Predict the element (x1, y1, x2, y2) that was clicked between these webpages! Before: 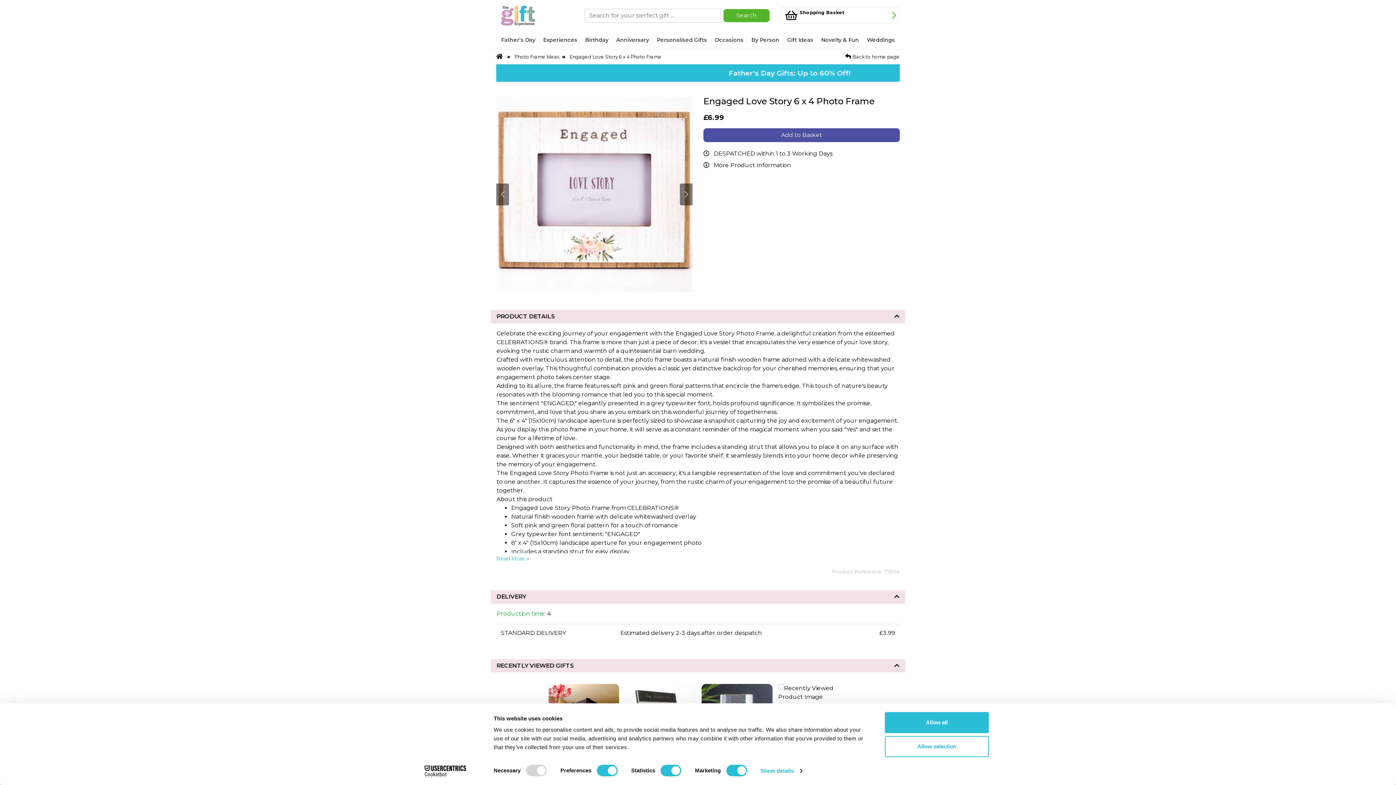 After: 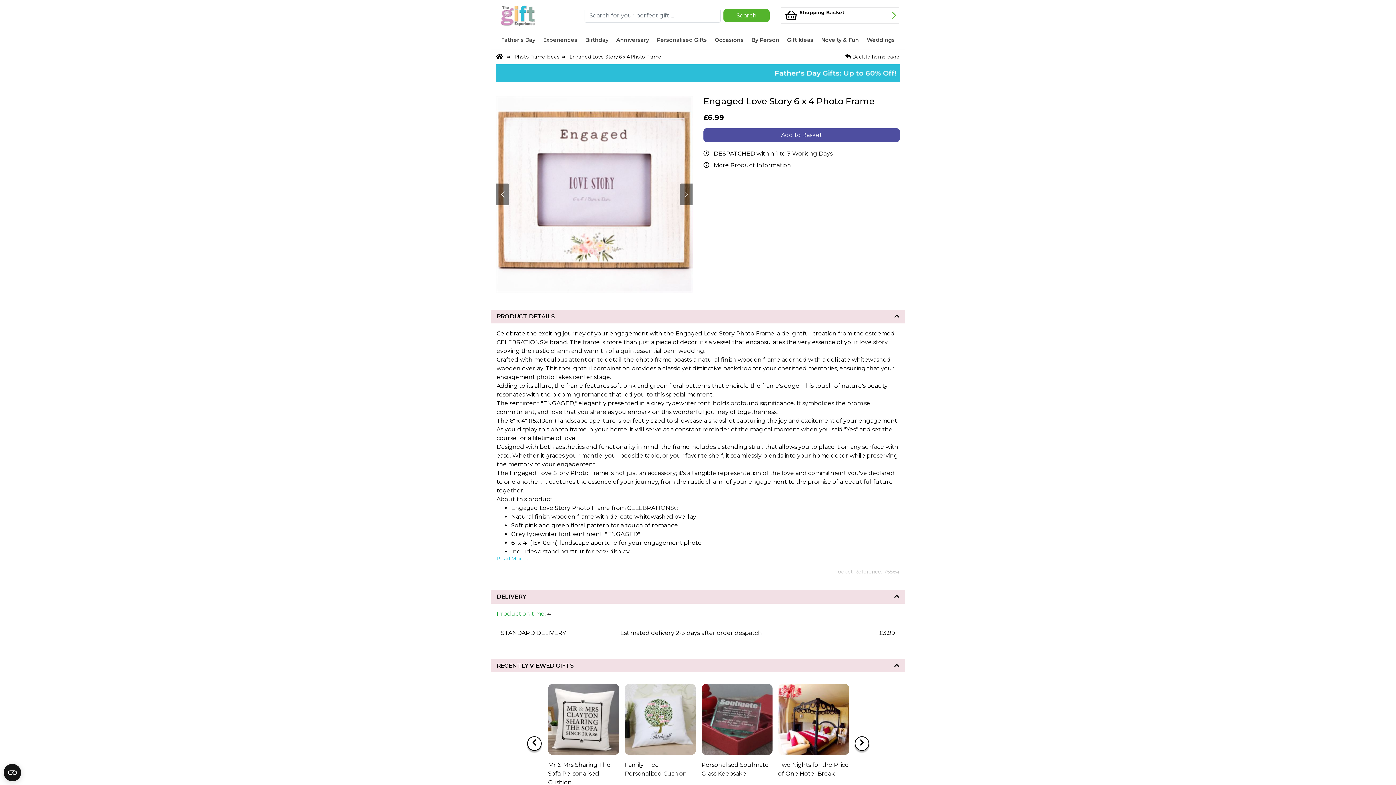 Action: label: Allow all bbox: (885, 712, 989, 733)